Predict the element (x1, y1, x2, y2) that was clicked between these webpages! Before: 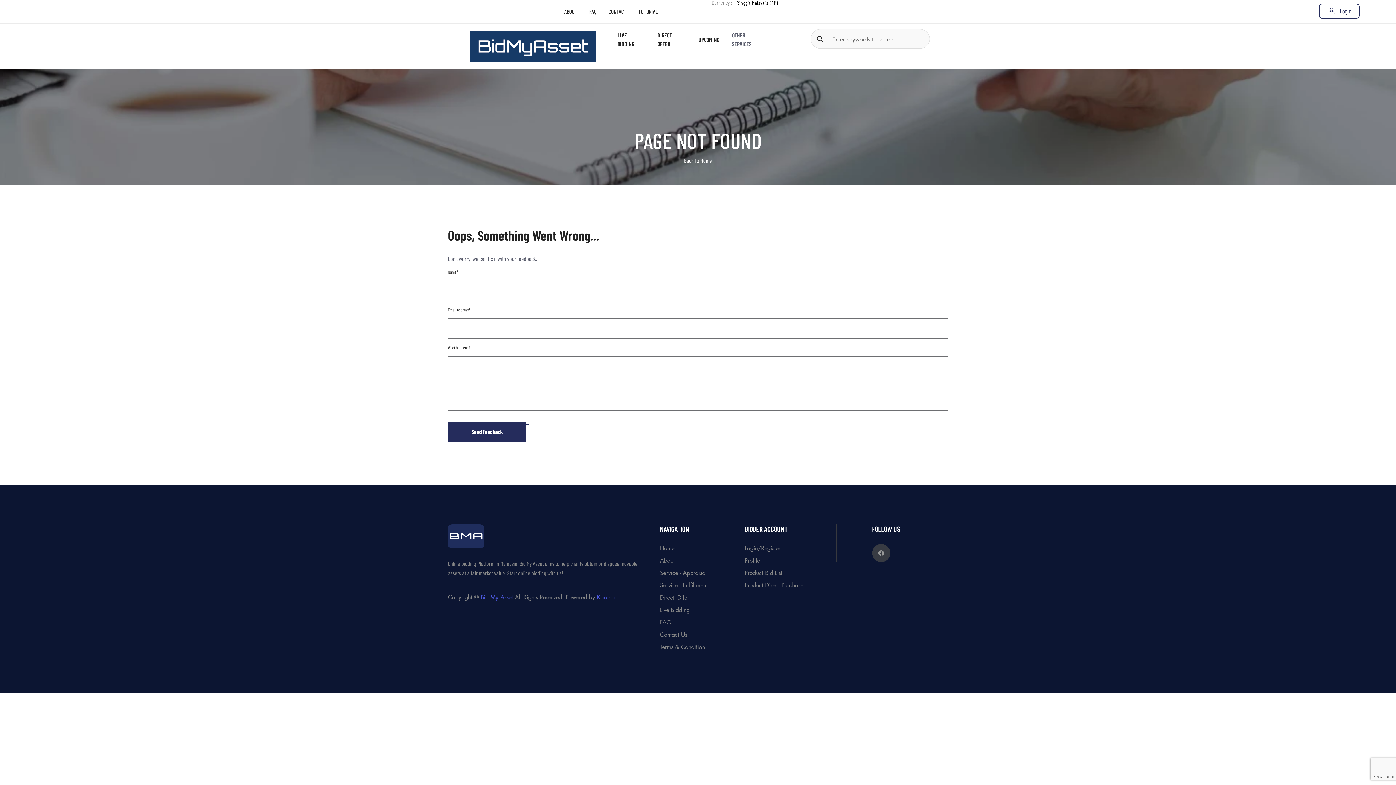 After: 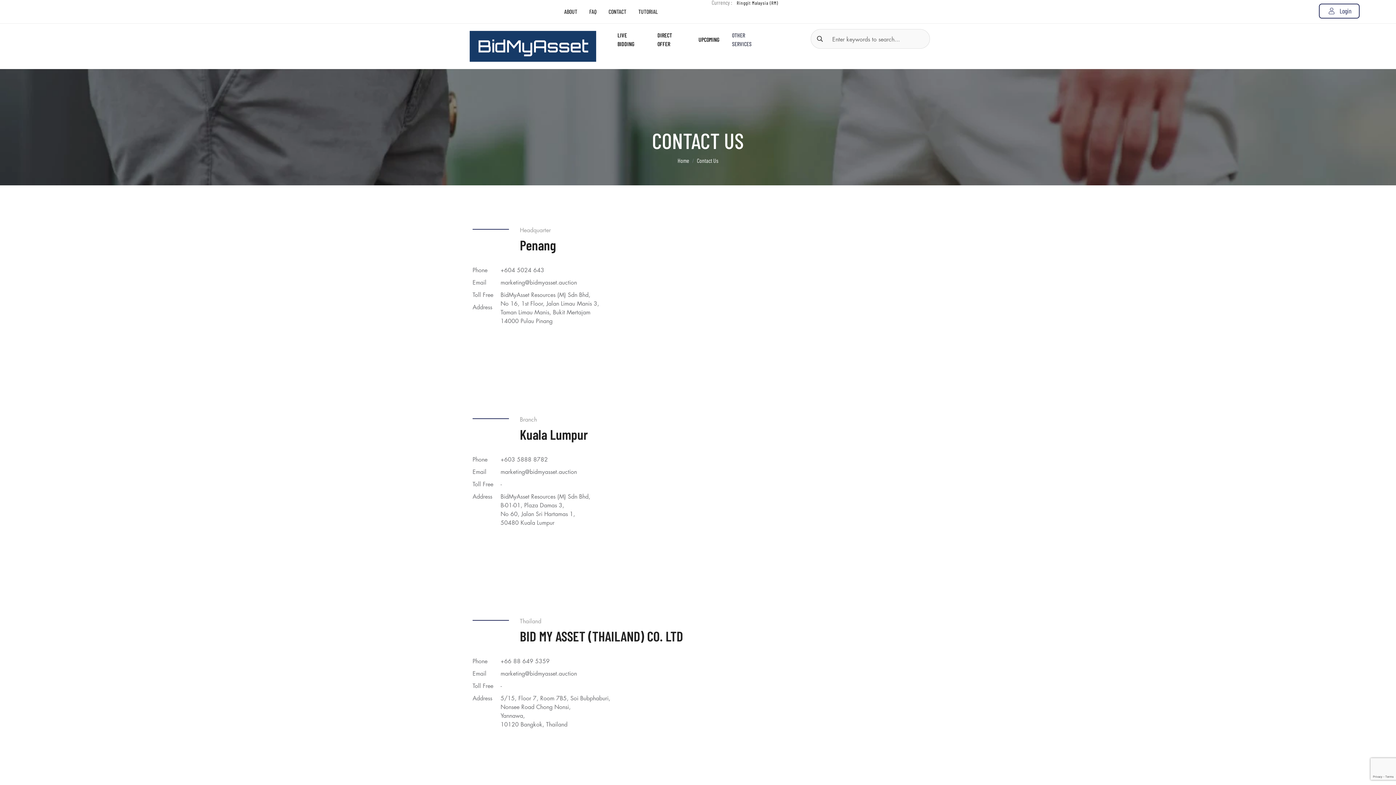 Action: label: CONTACT bbox: (608, 2, 626, 20)